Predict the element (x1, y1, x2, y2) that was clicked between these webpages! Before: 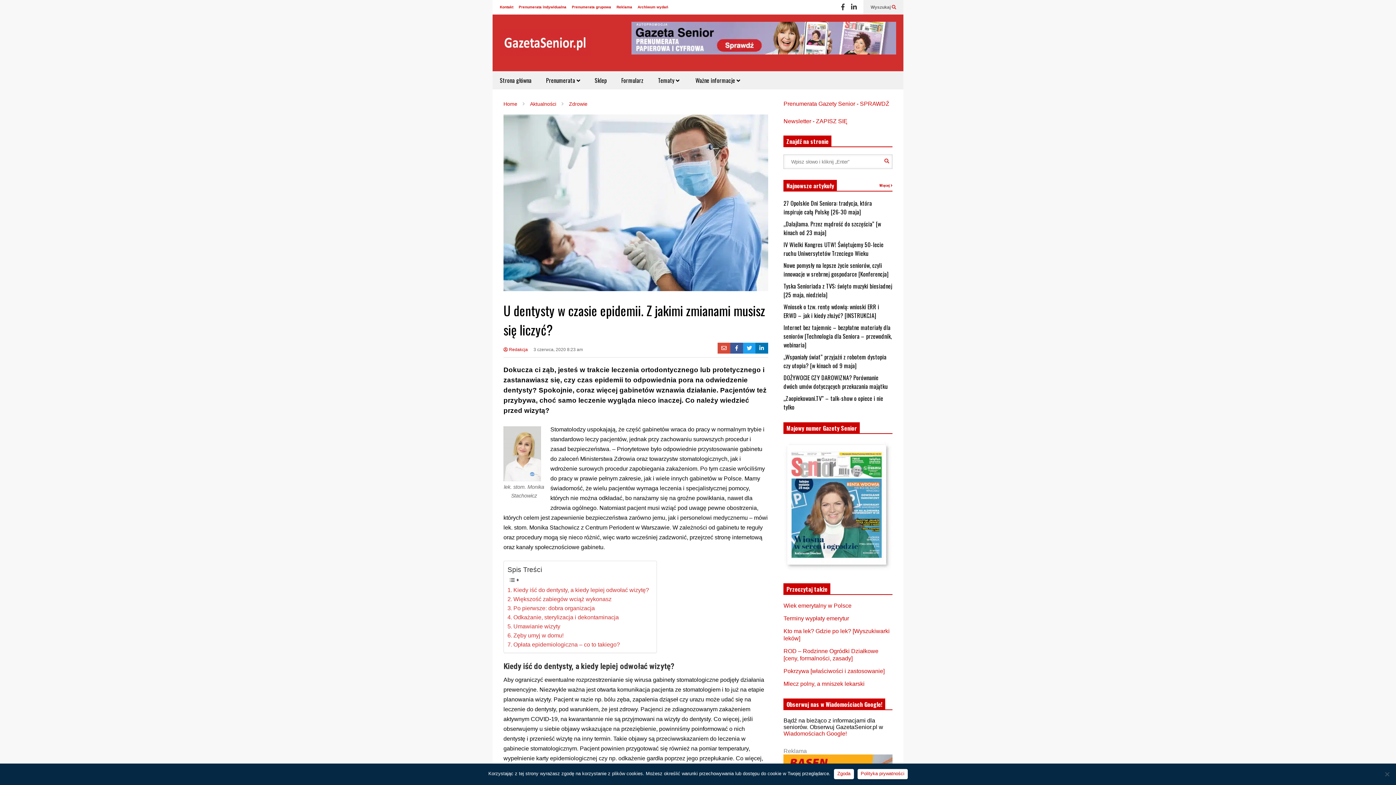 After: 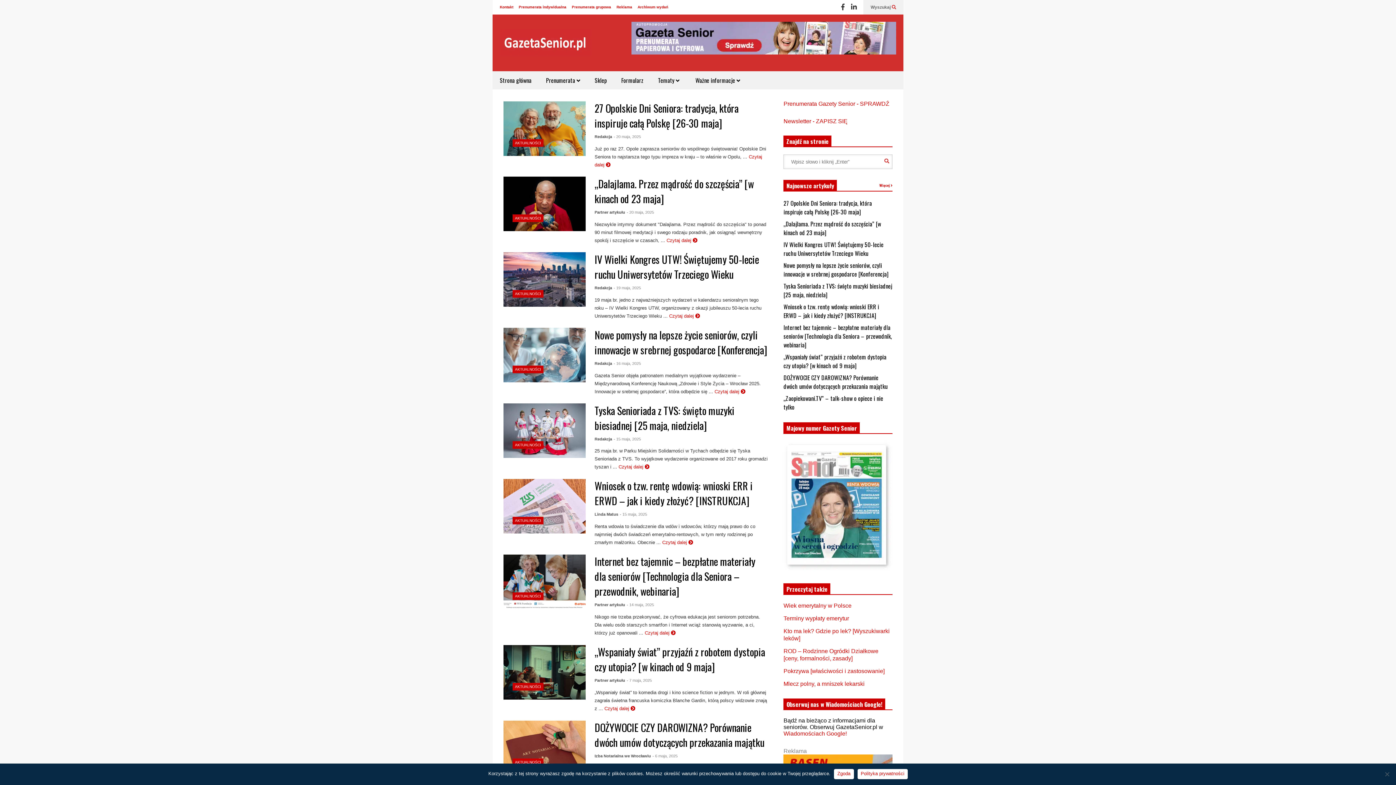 Action: bbox: (879, 183, 892, 187) label: Więcej 